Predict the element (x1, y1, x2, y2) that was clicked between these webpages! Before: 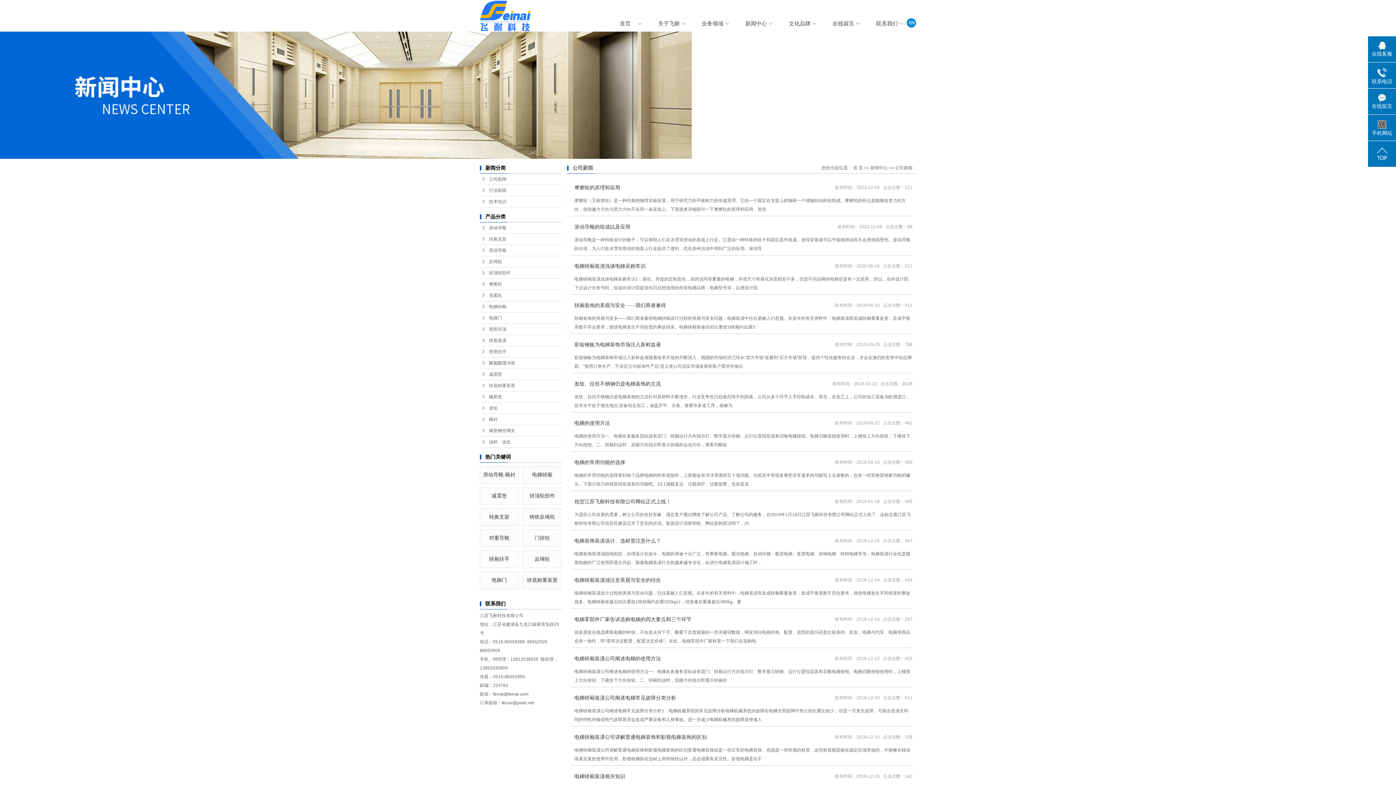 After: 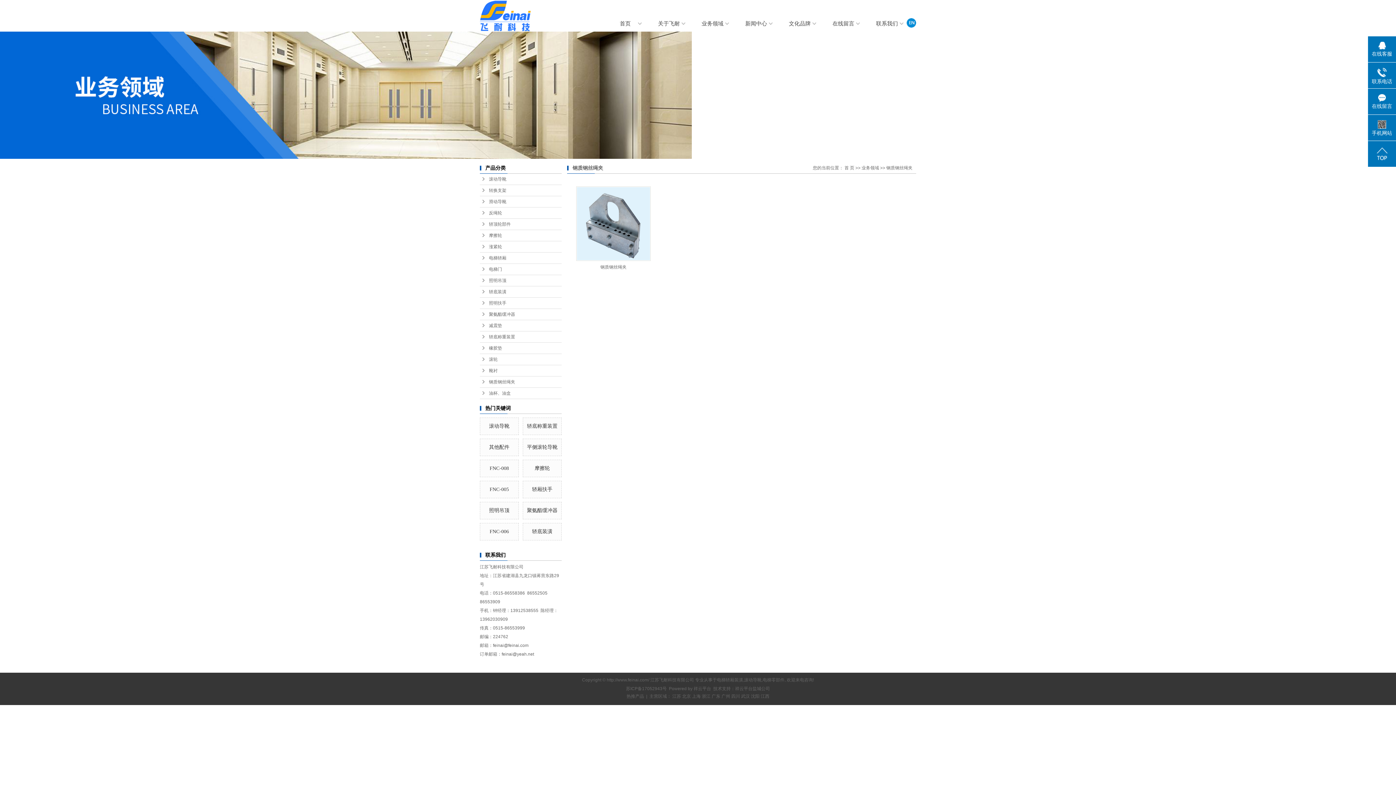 Action: label: 钢质钢丝绳夹 bbox: (480, 425, 561, 436)